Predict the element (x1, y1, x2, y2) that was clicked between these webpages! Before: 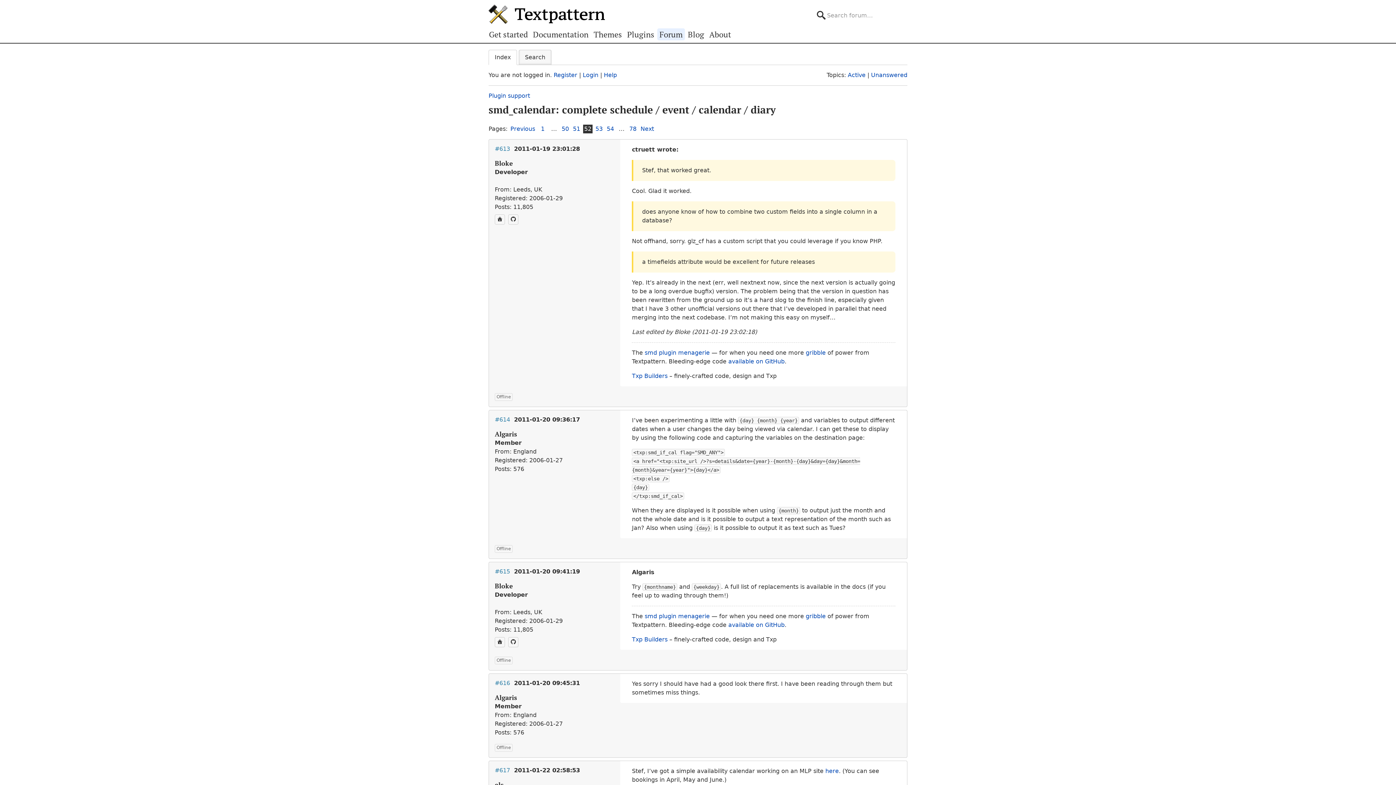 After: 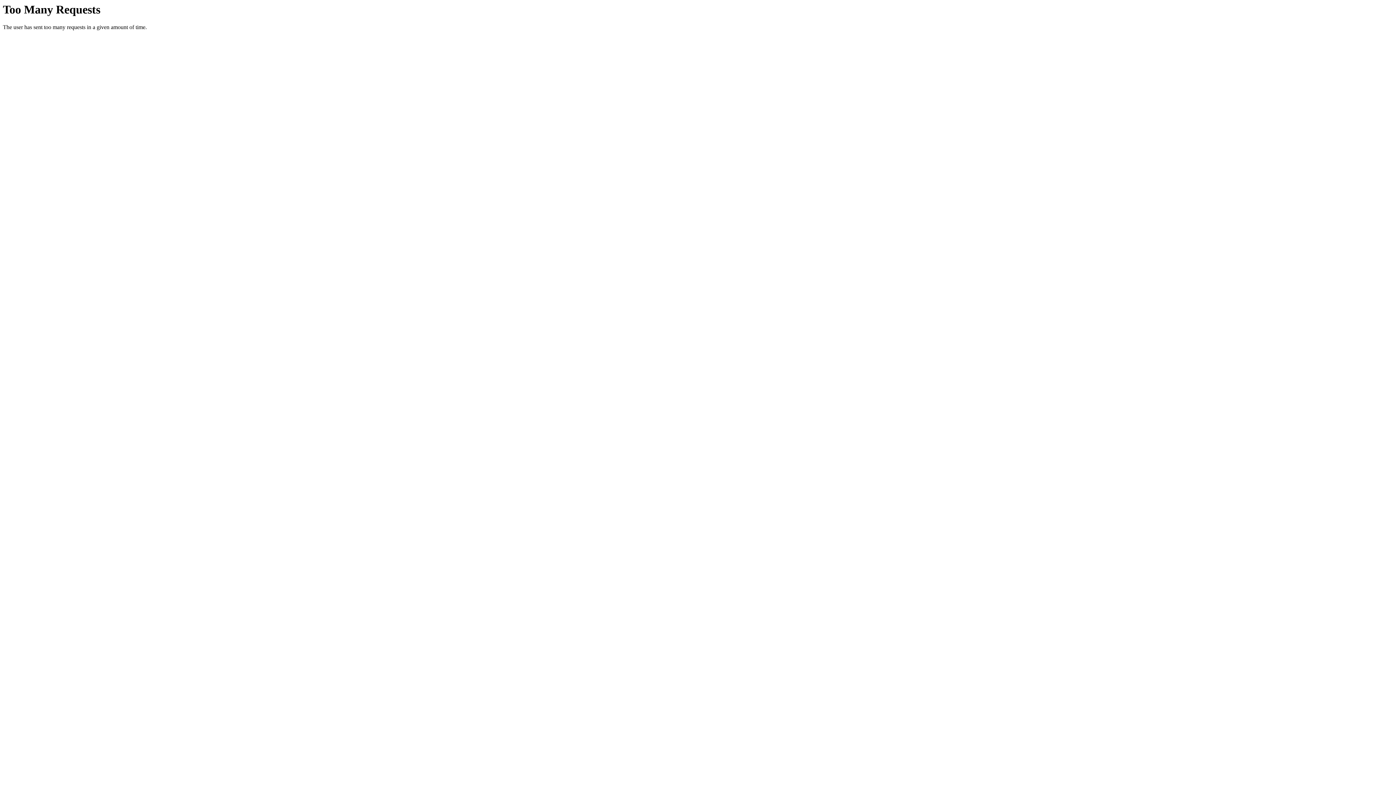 Action: label: Txp Builders bbox: (632, 636, 667, 643)